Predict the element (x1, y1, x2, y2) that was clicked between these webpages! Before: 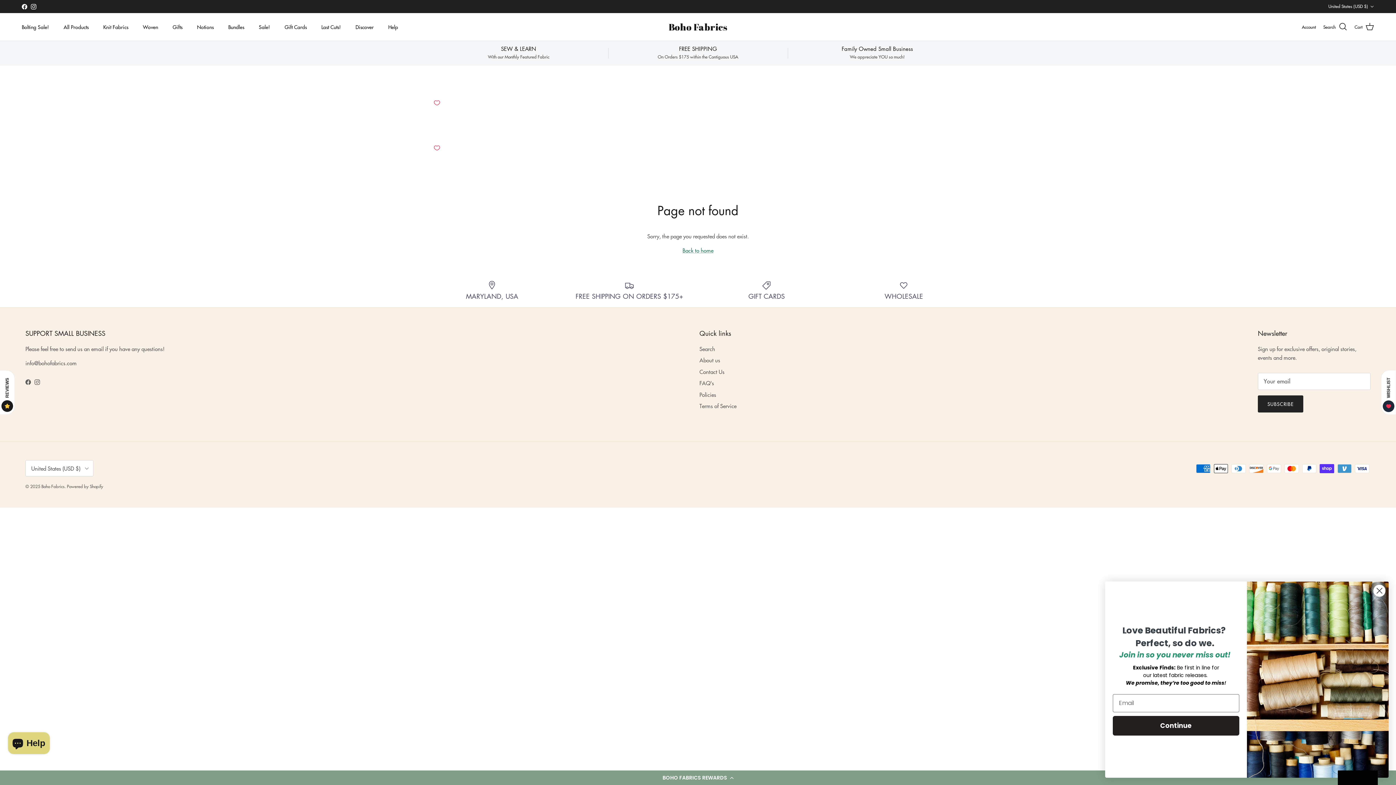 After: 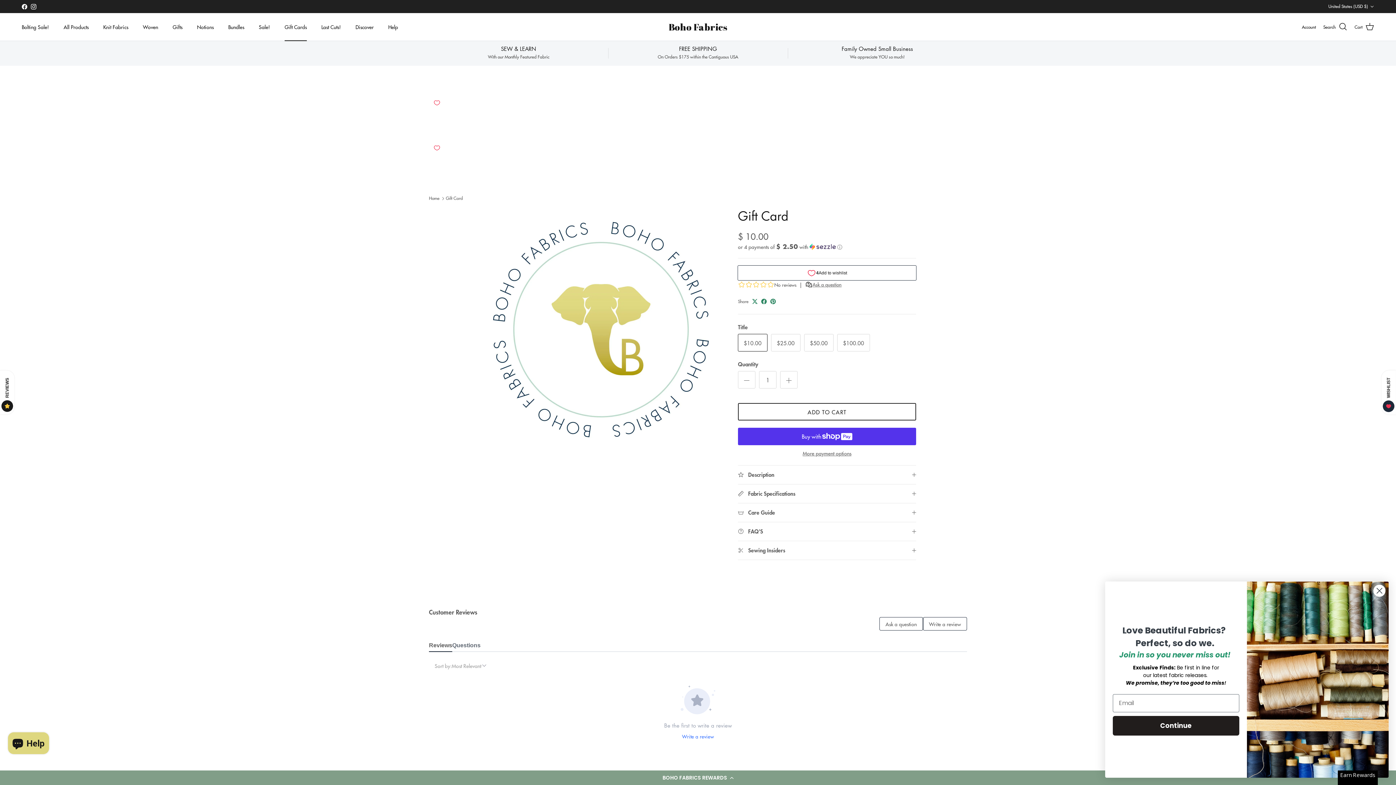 Action: bbox: (278, 15, 313, 38) label: Gift Cards